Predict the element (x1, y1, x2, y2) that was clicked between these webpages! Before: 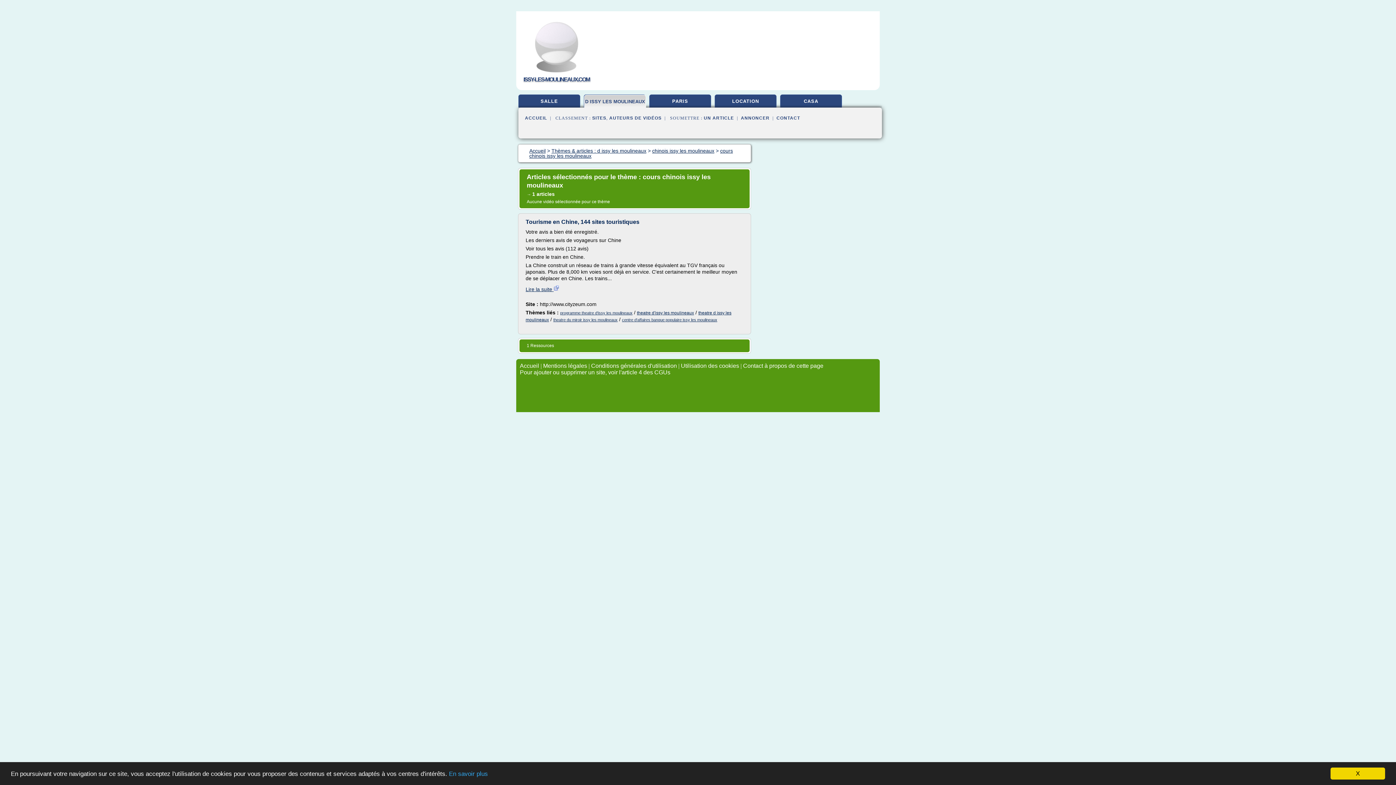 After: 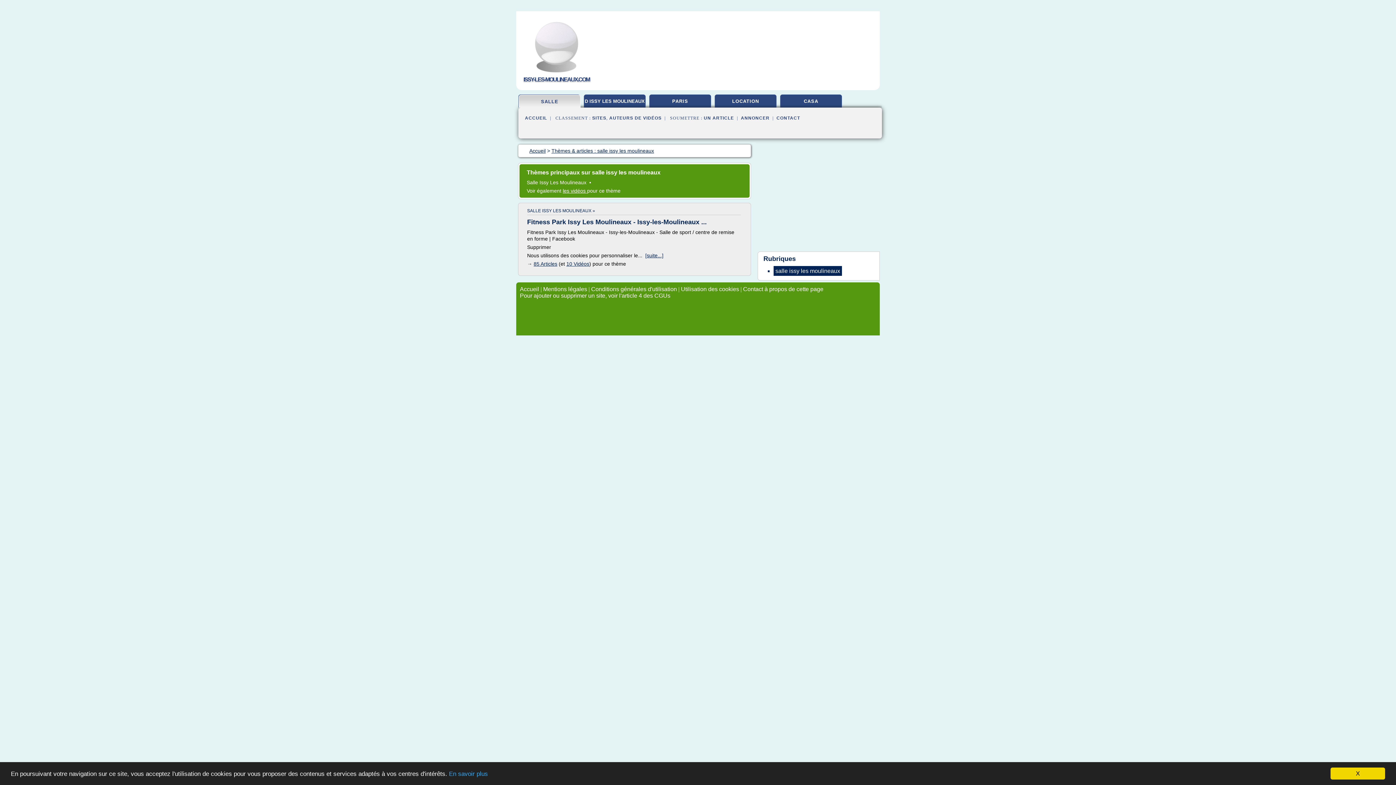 Action: bbox: (525, 115, 547, 120) label: ACCUEIL